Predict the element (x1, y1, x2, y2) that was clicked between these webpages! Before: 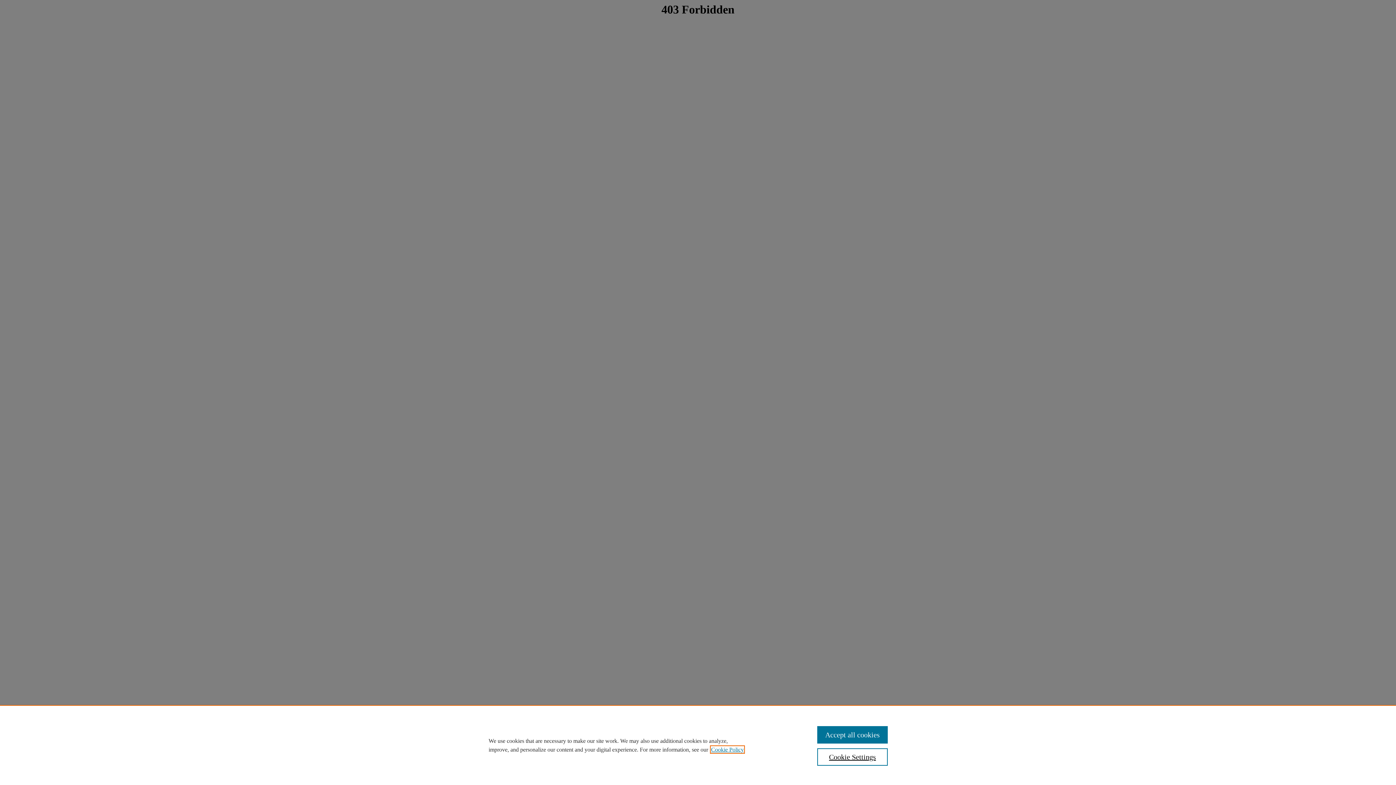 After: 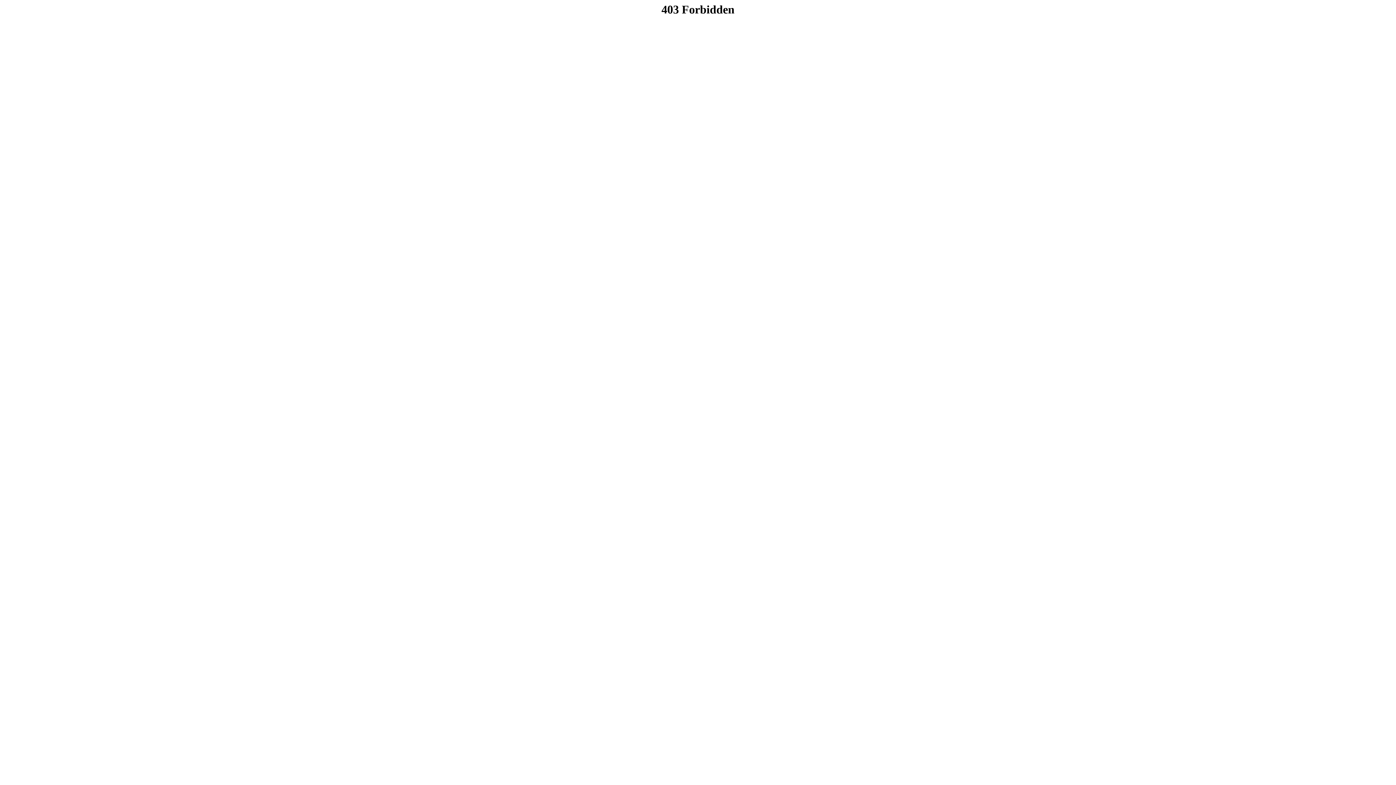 Action: label: Accept all cookies bbox: (817, 726, 887, 744)